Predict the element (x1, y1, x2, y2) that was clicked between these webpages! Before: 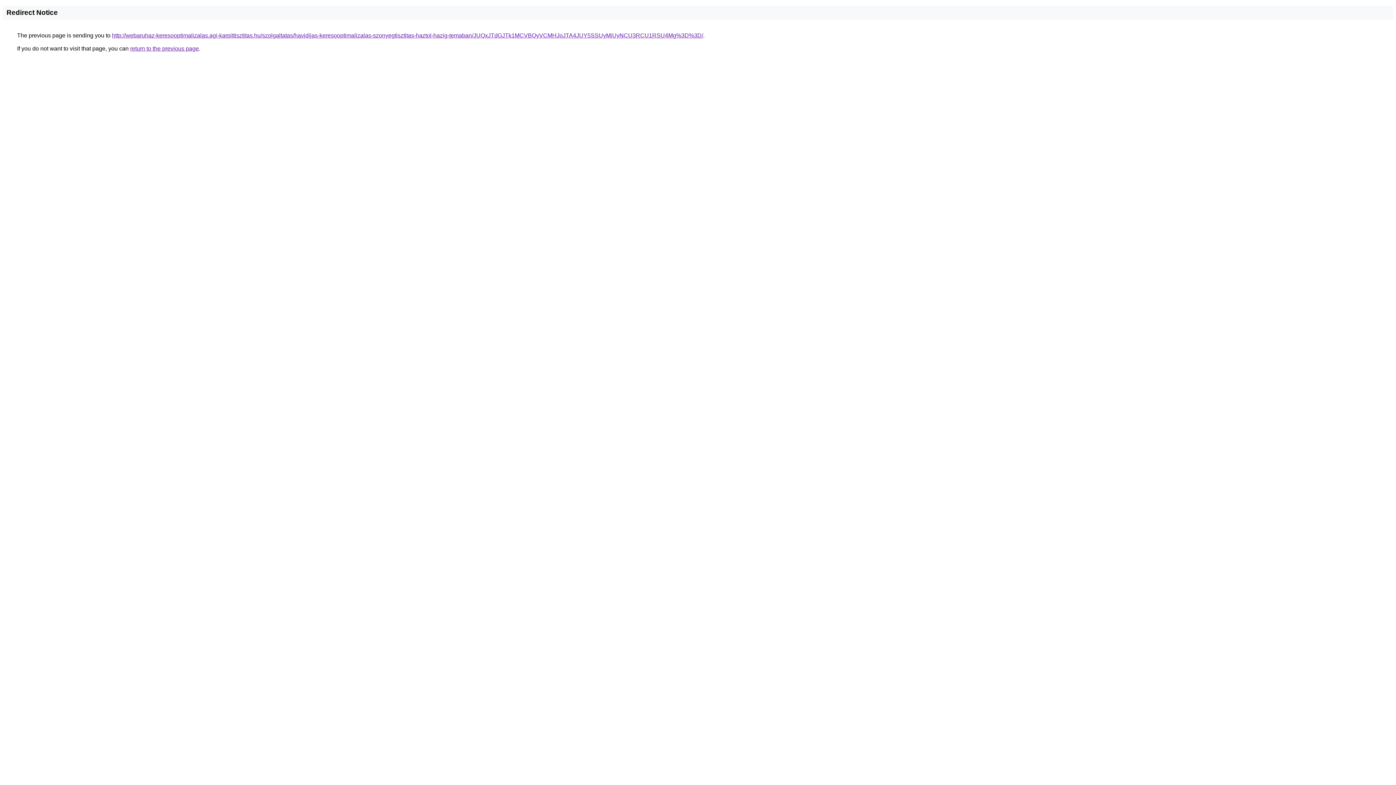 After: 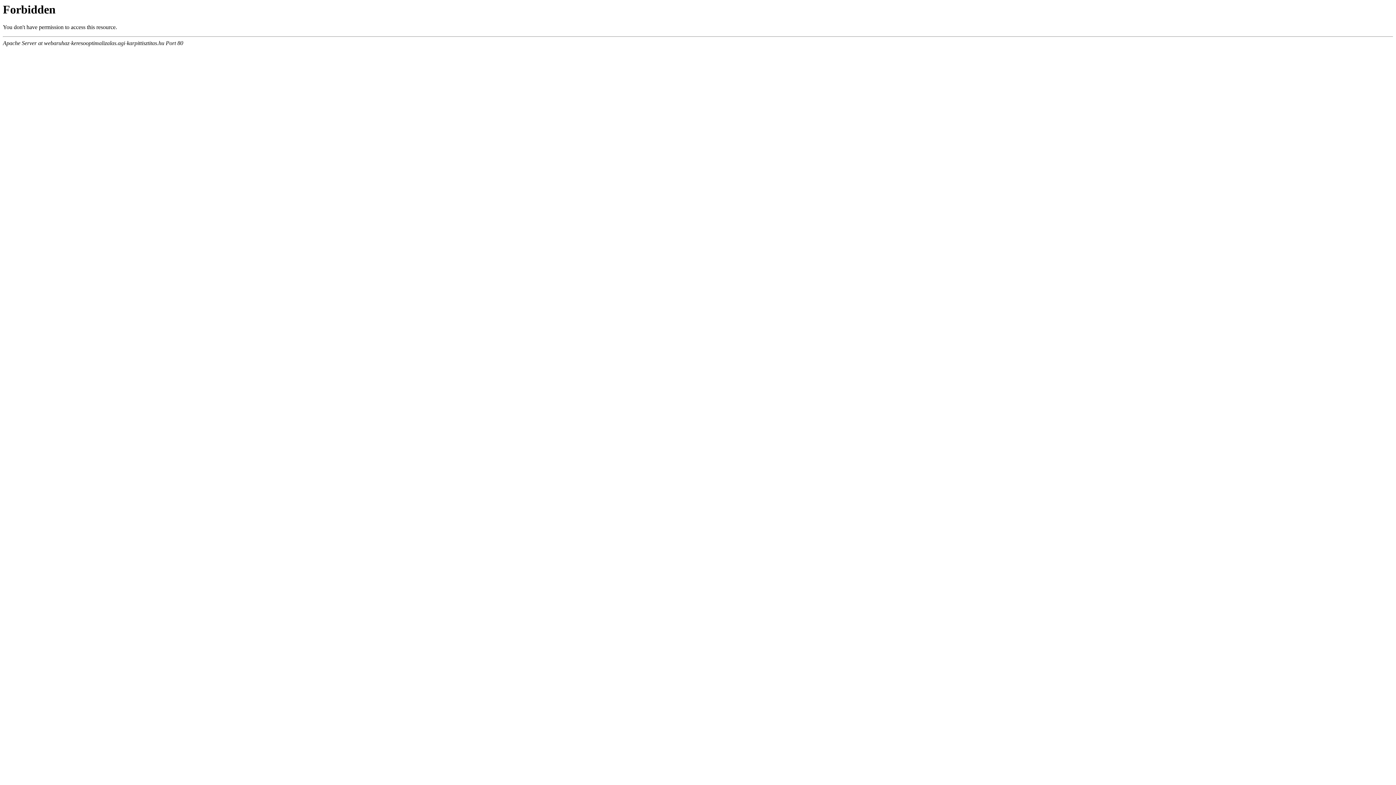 Action: bbox: (112, 32, 703, 38) label: http://webaruhaz-keresooptimalizalas.agi-karpittisztitas.hu/szolgaltatas/havidijas-keresooptimalizalas-szonyegtisztitas-haztol-hazig-temaban/JUQxJTdGJTk1MCVBQyVCMHJoJTA4JUY5SSUyMiUyNCU3RCU1RSU4Mg%3D%3D/